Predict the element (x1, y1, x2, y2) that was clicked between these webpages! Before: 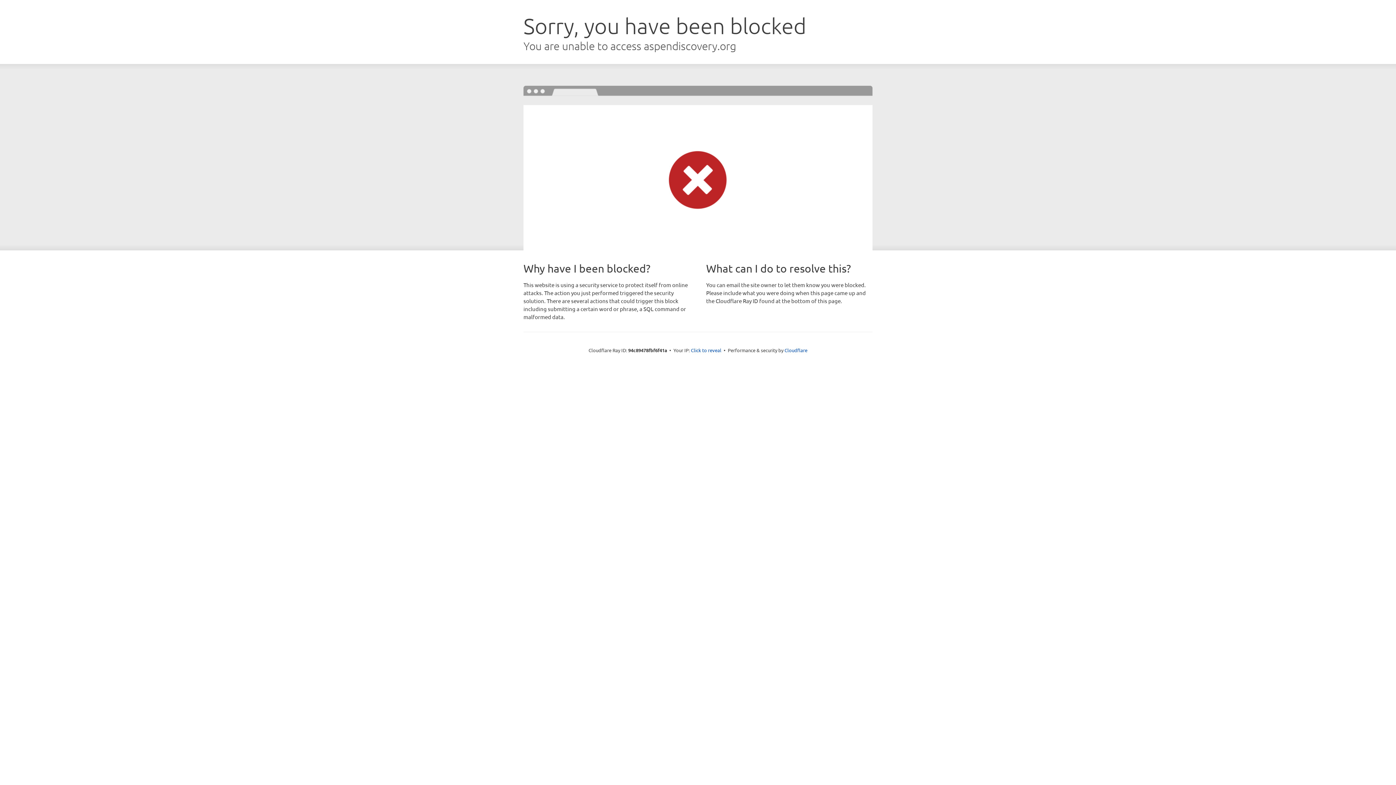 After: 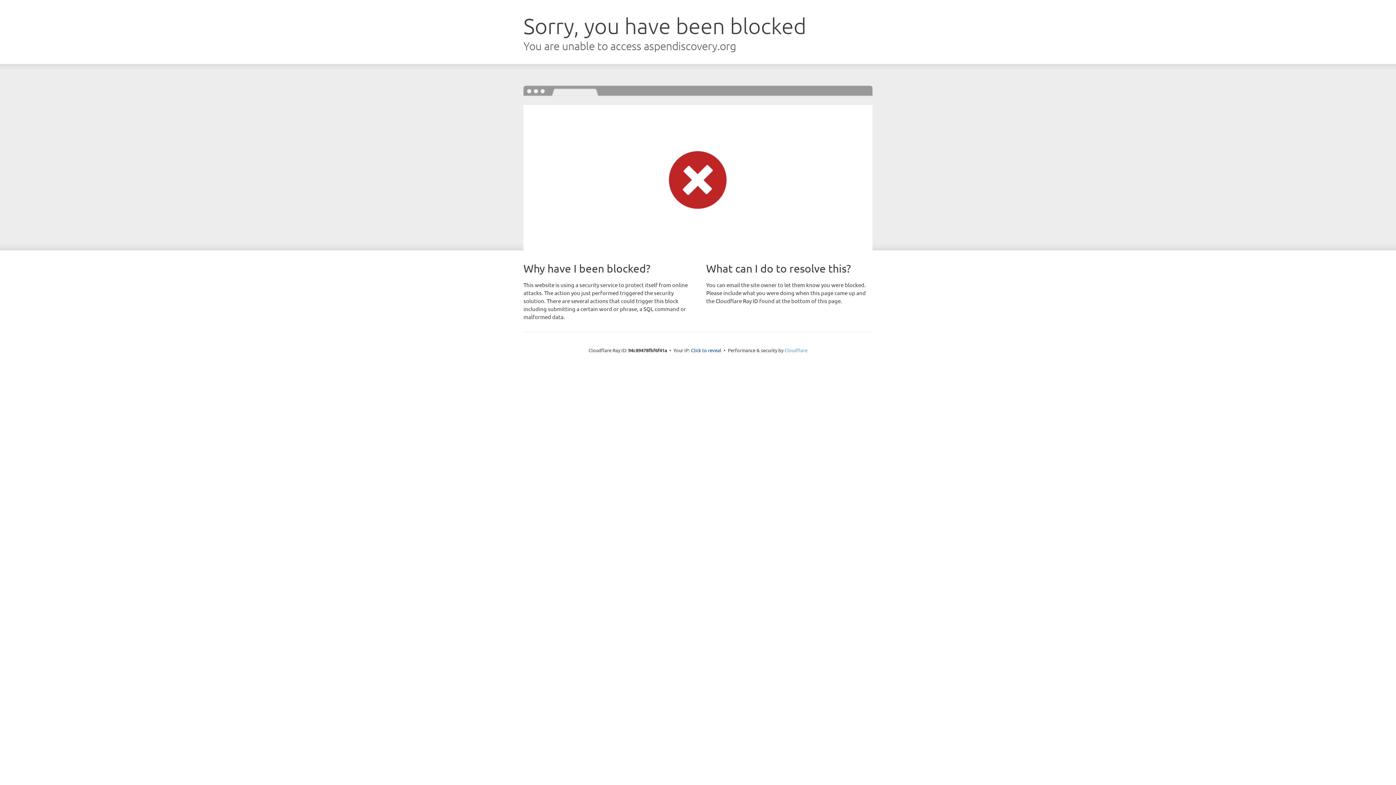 Action: label: Cloudflare bbox: (784, 347, 807, 353)